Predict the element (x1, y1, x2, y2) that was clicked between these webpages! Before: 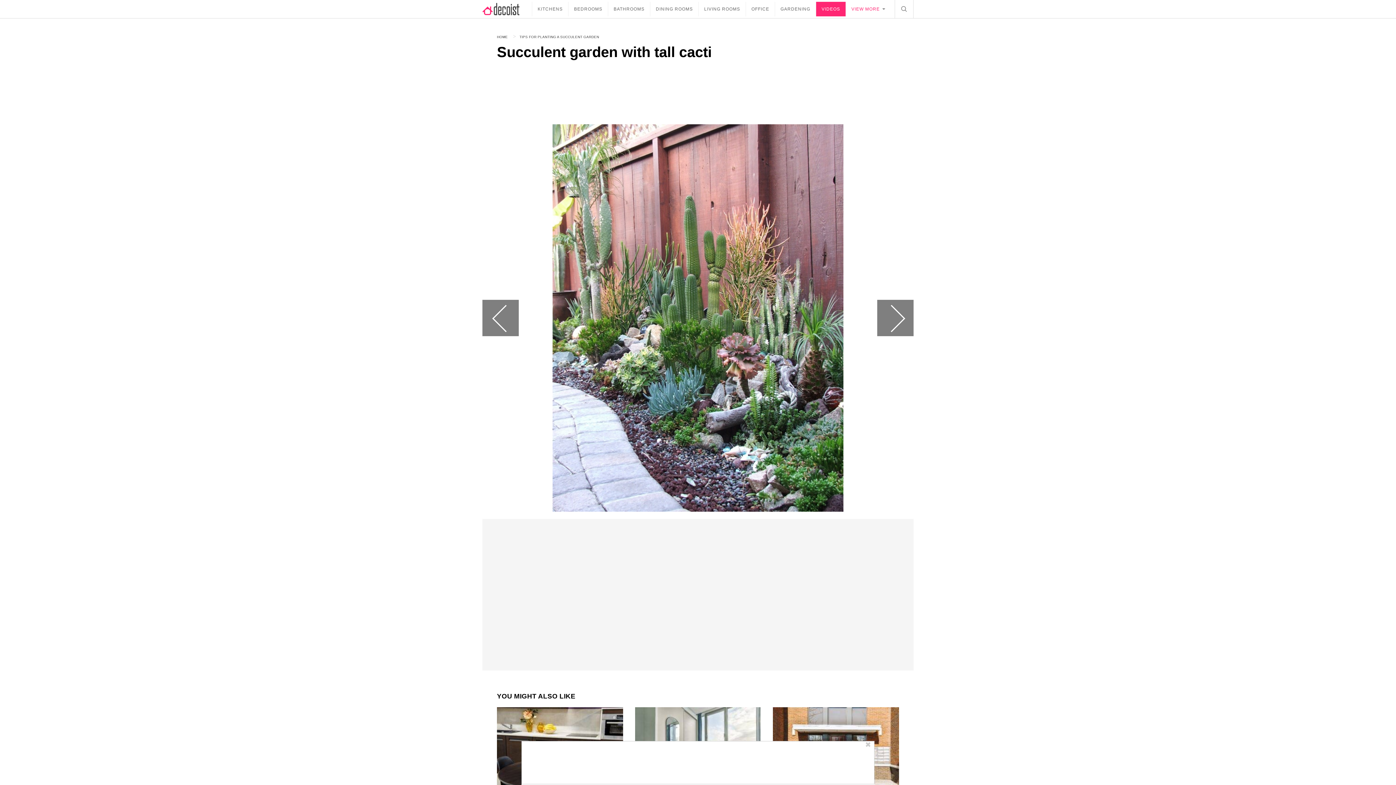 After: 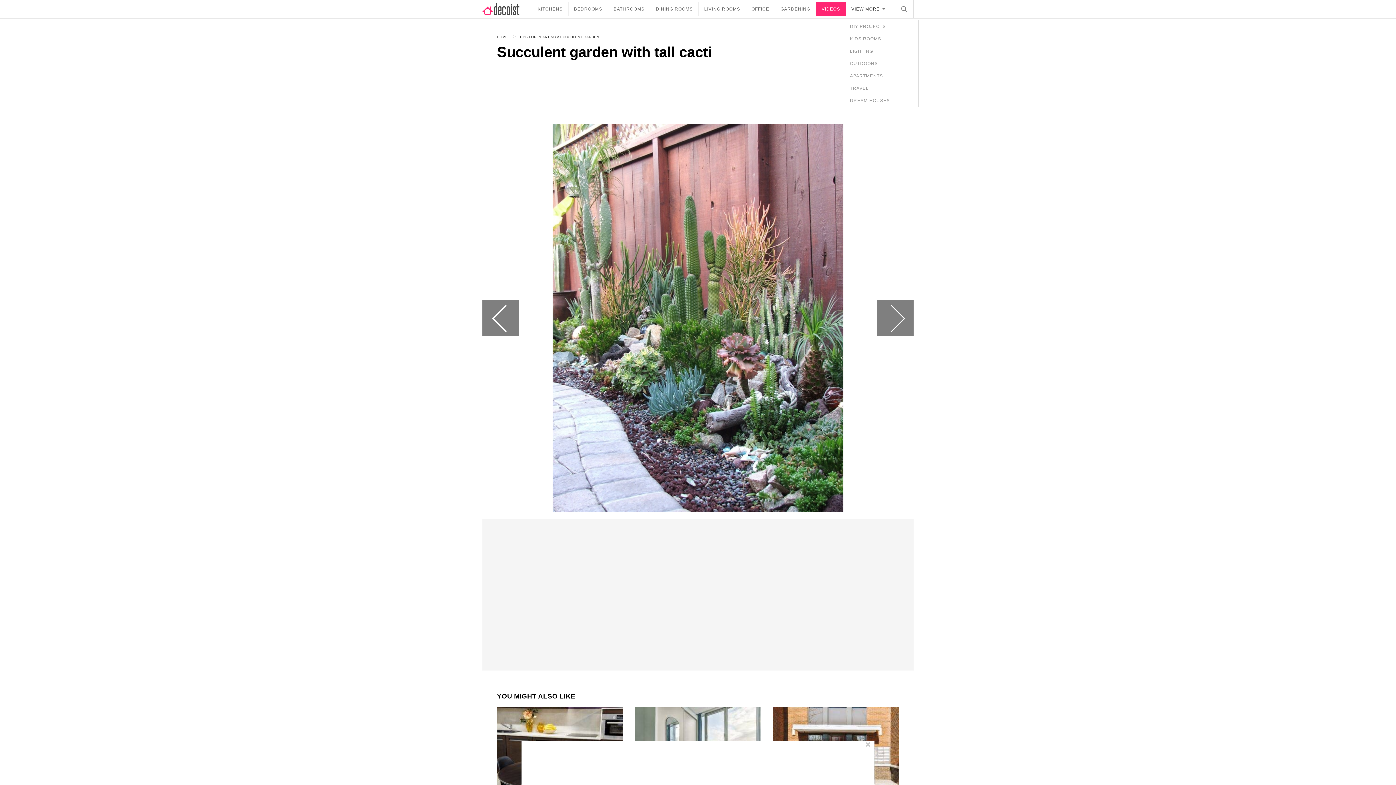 Action: label: VIEW MORE bbox: (846, 0, 889, 18)